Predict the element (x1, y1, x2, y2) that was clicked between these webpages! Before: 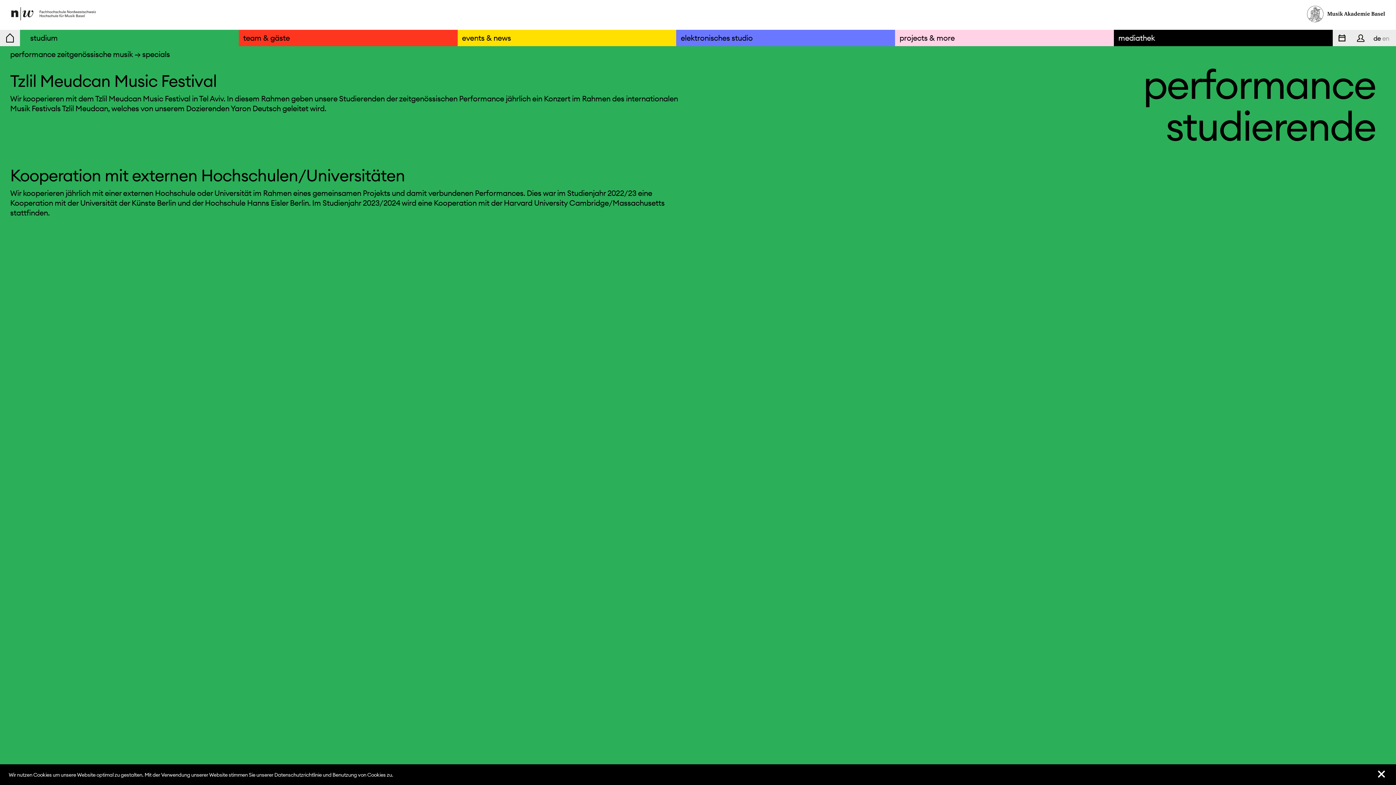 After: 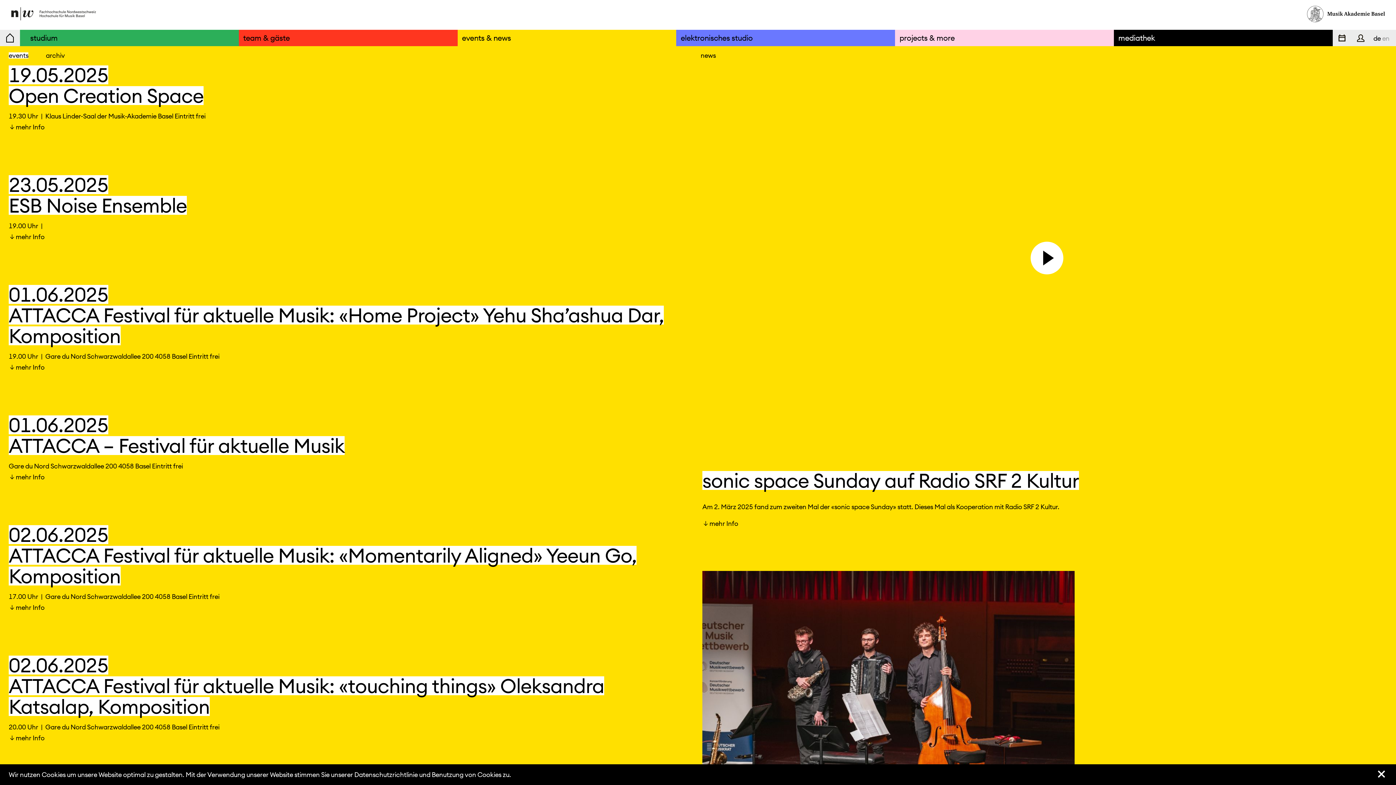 Action: bbox: (457, 33, 676, 42) label: events & news